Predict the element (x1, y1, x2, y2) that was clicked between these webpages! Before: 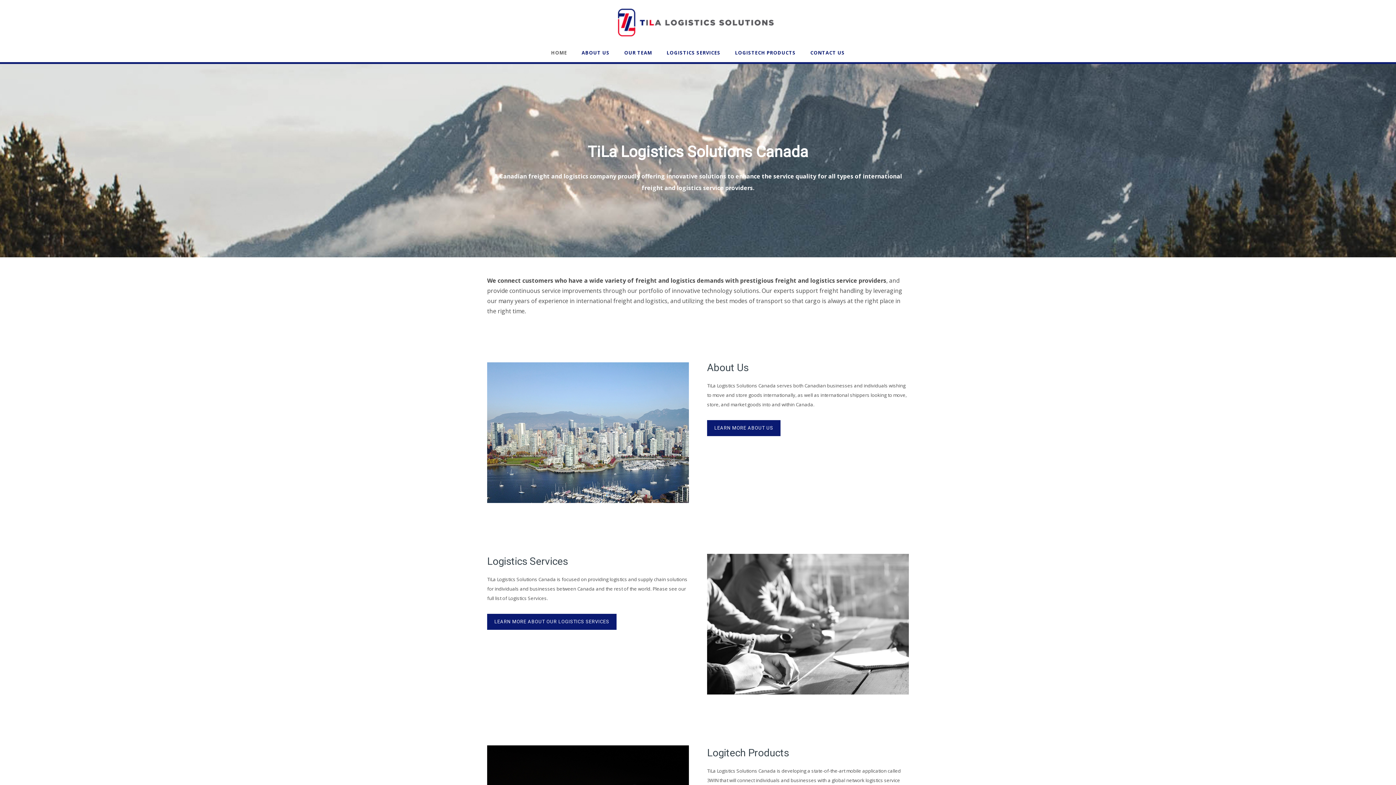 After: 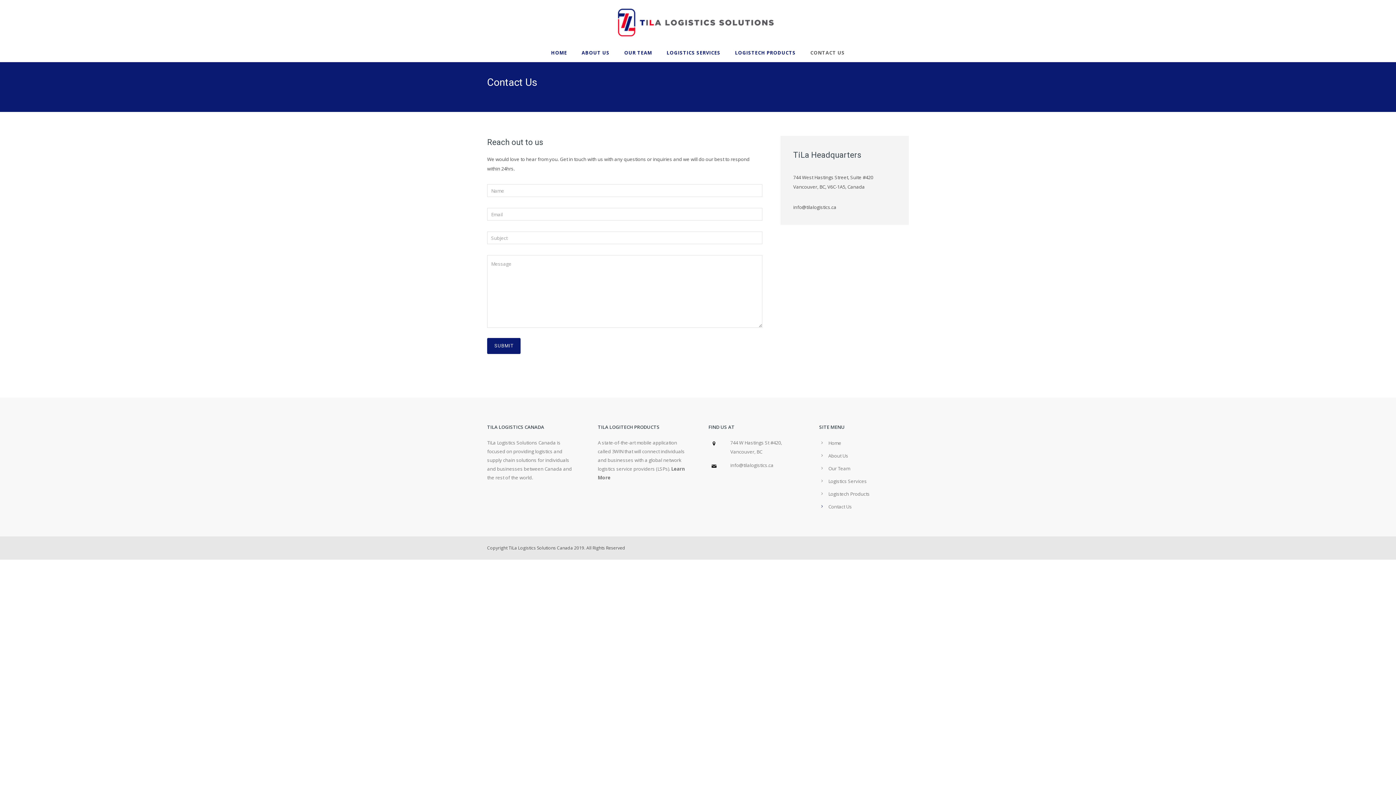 Action: label: CONTACT US bbox: (803, 49, 852, 56)